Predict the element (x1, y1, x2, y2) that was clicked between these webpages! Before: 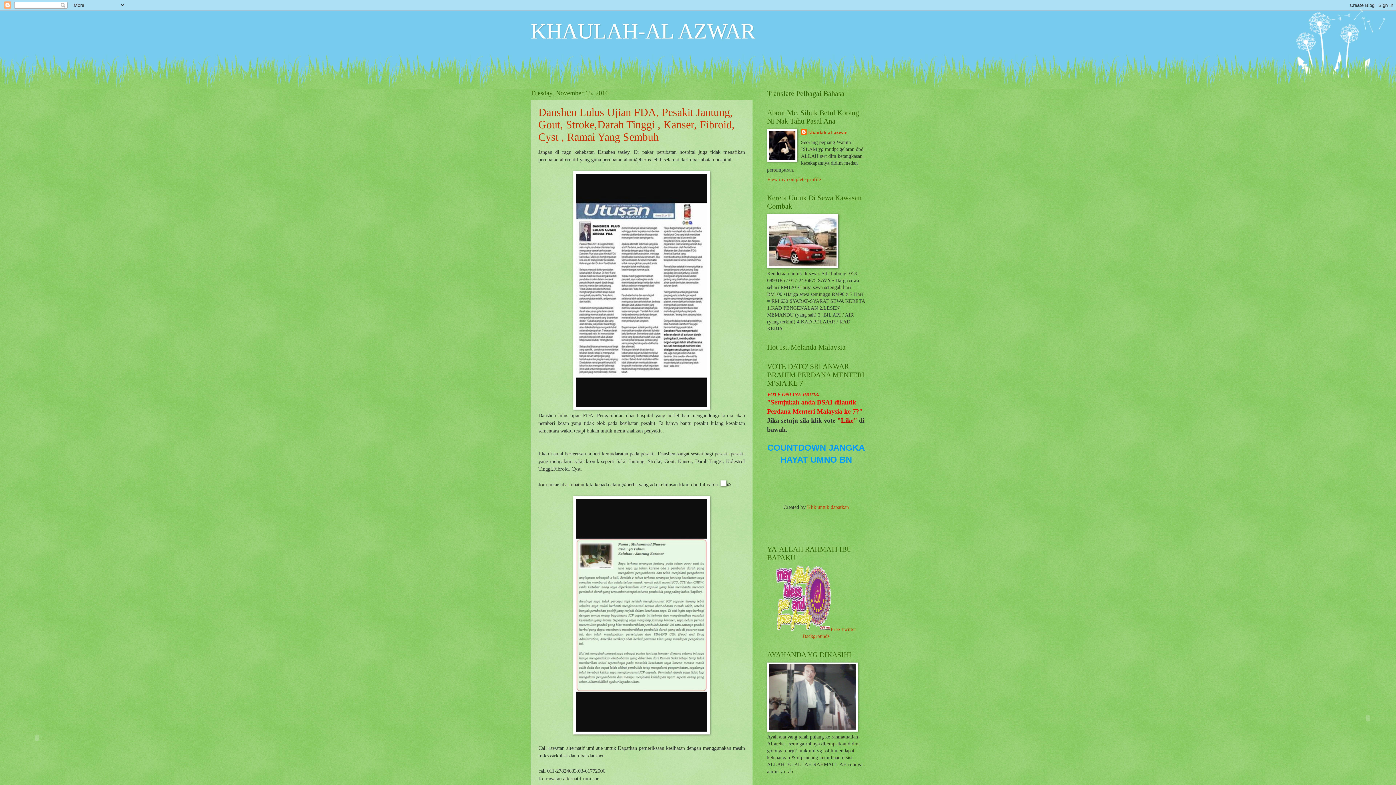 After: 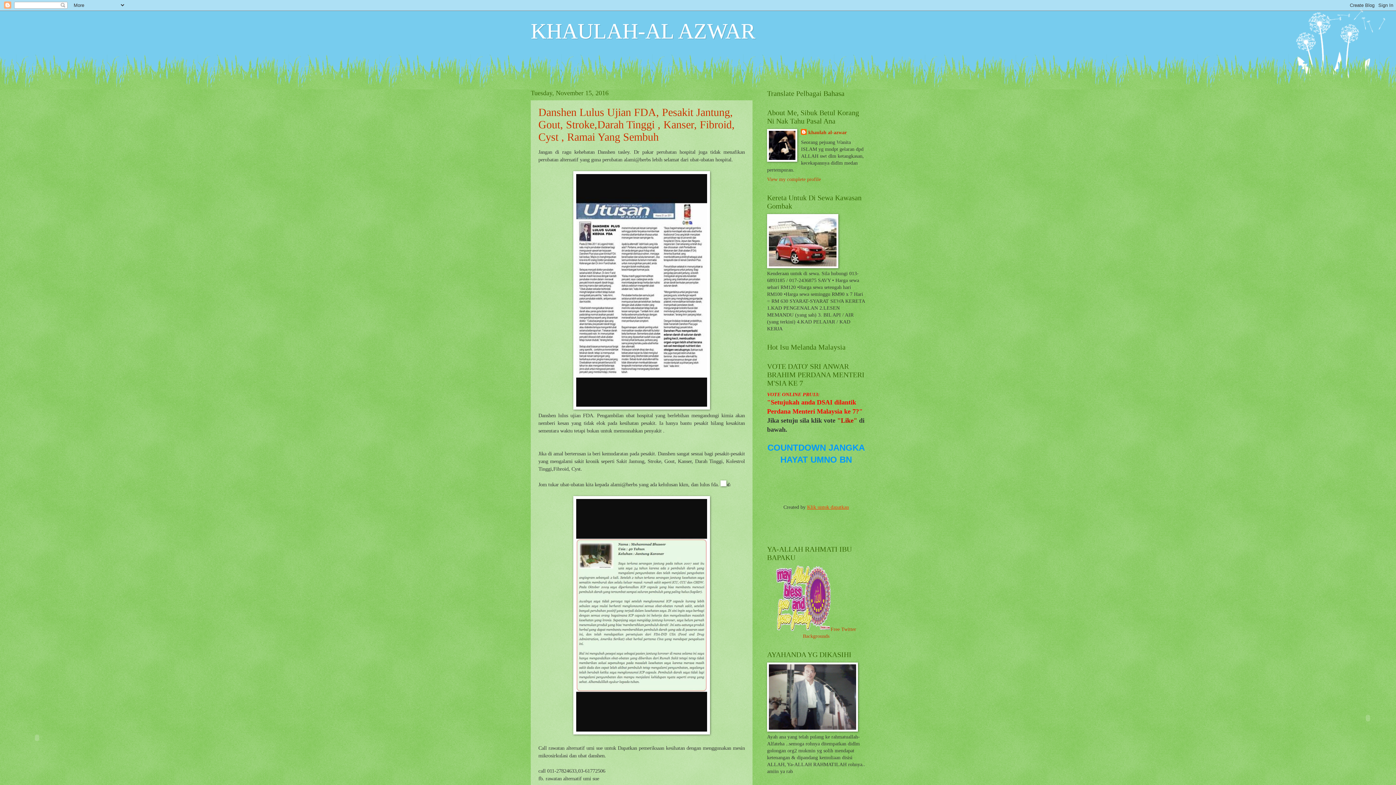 Action: bbox: (807, 504, 849, 510) label: Klik untuk dapatkan